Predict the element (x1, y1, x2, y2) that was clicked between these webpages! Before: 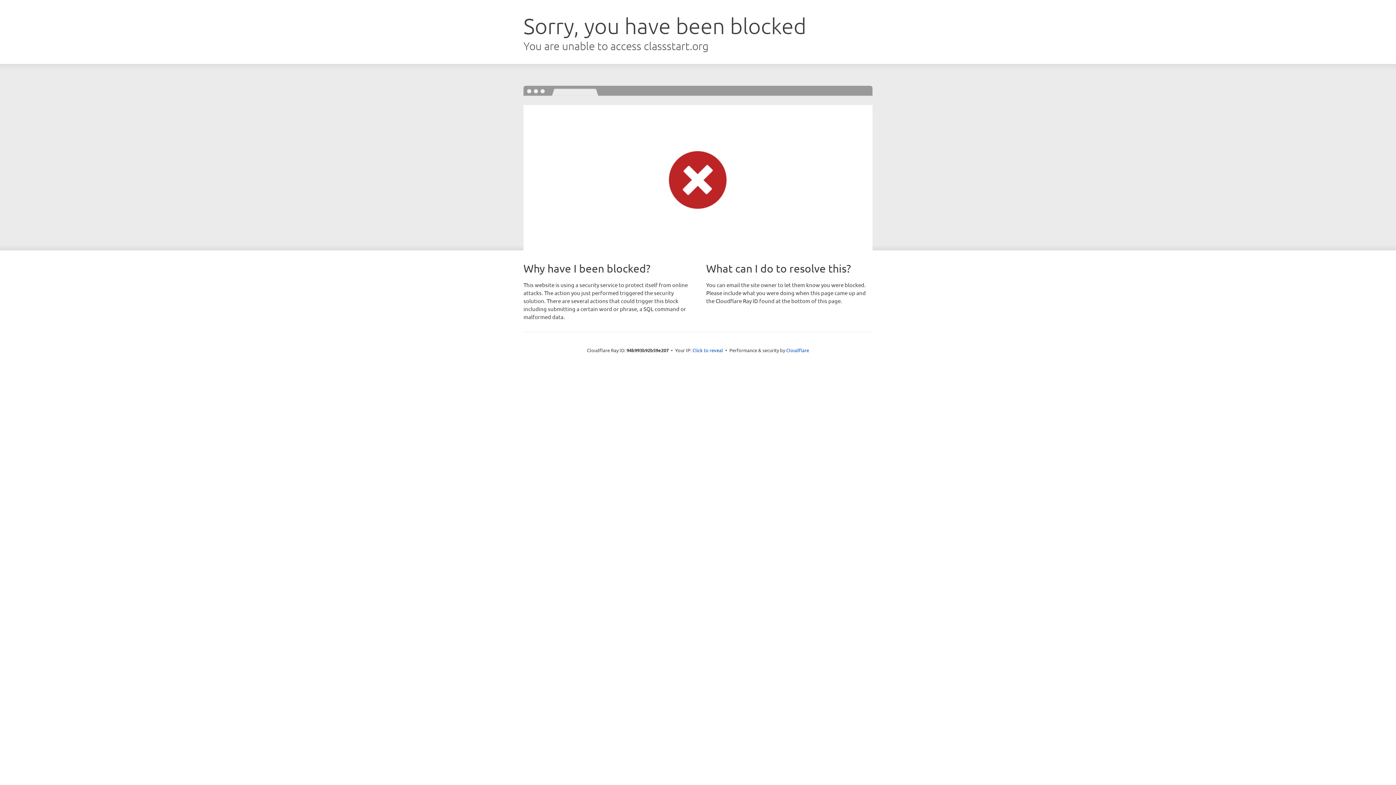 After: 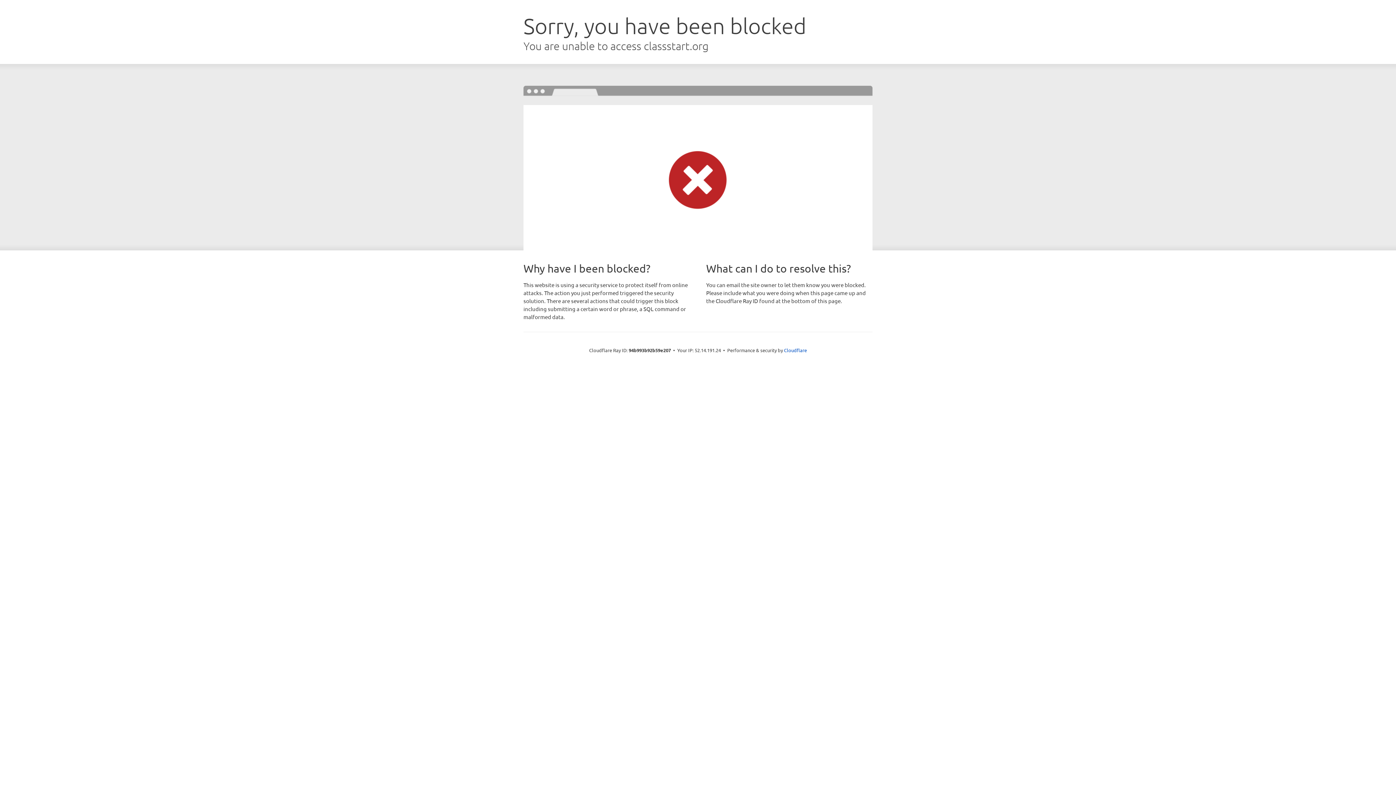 Action: label: Click to reveal bbox: (692, 346, 723, 353)